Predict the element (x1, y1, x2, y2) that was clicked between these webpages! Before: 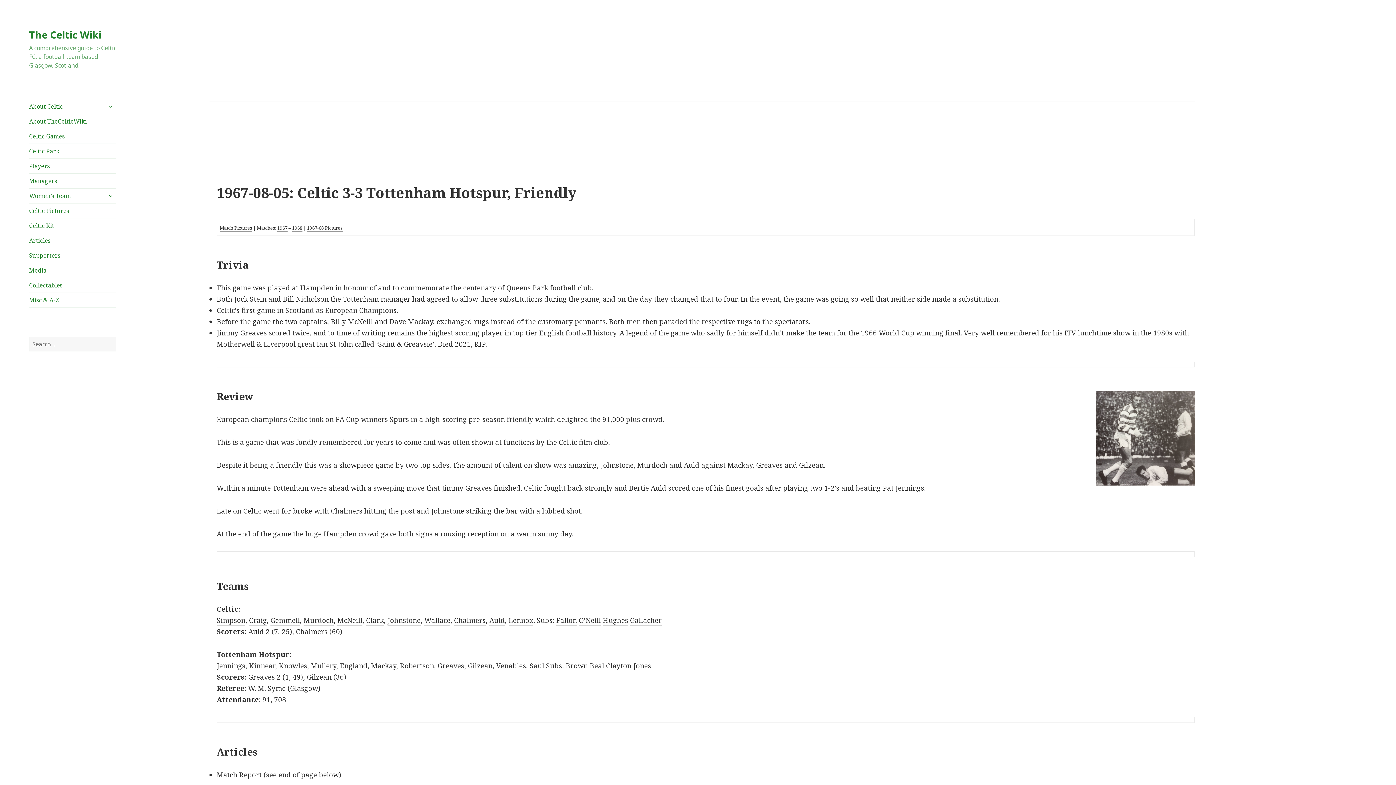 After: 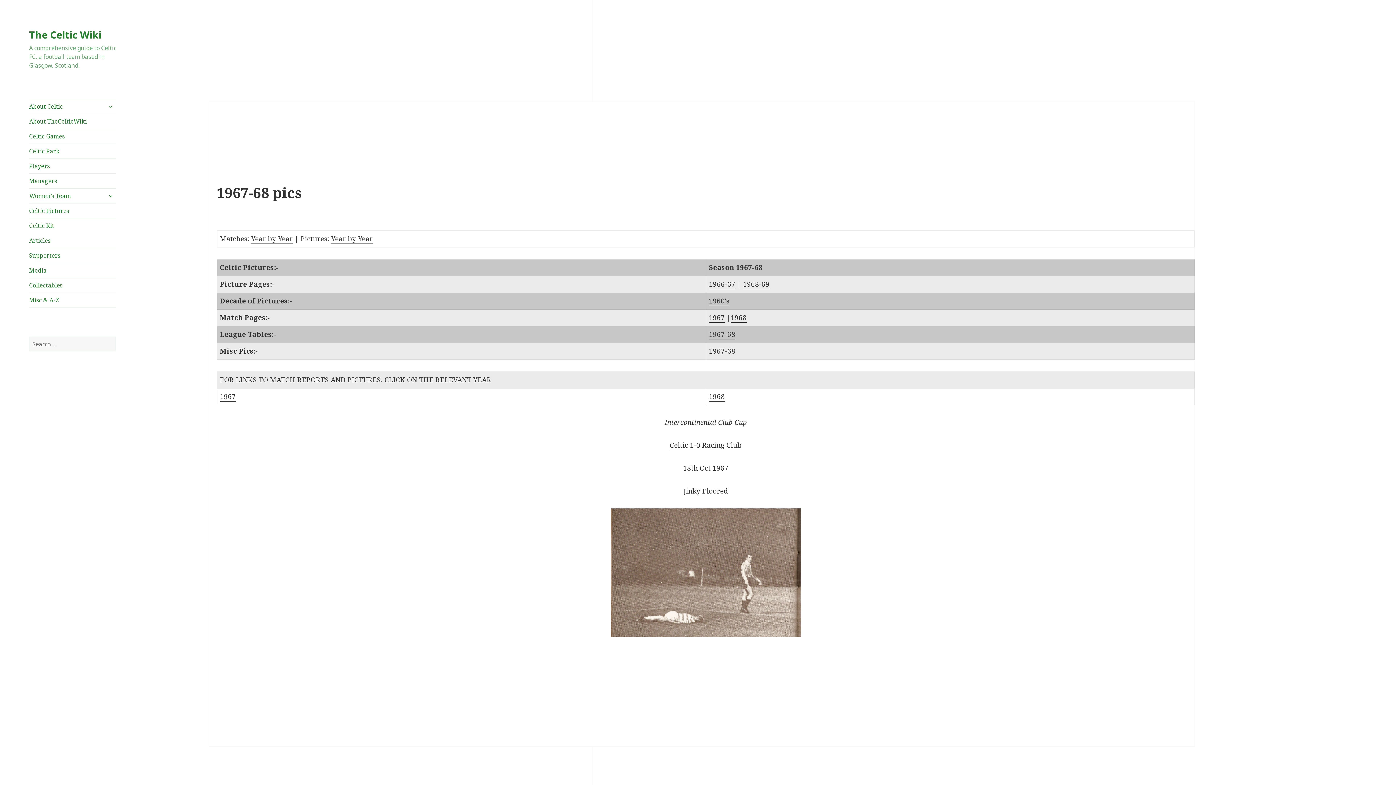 Action: bbox: (307, 224, 342, 231) label: 1967-68 Pictures